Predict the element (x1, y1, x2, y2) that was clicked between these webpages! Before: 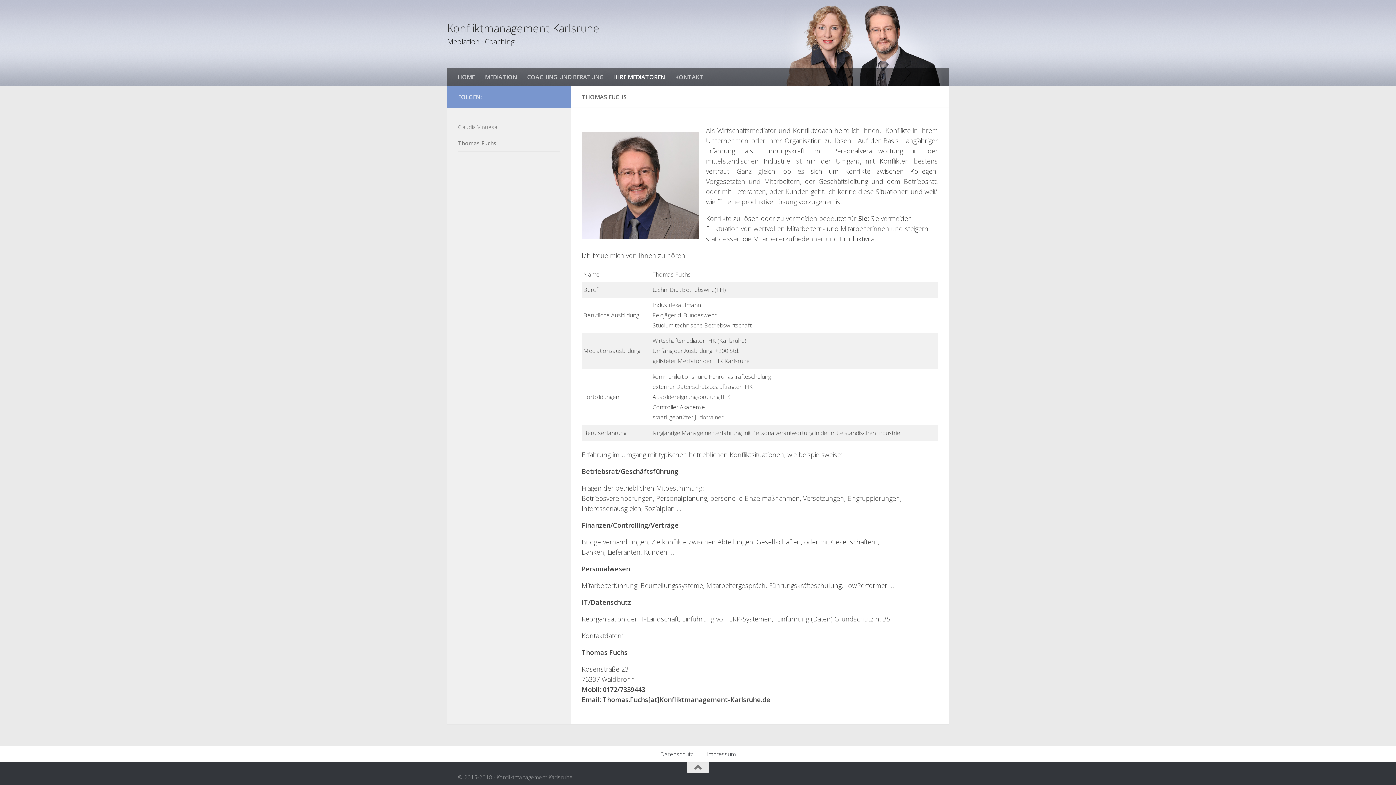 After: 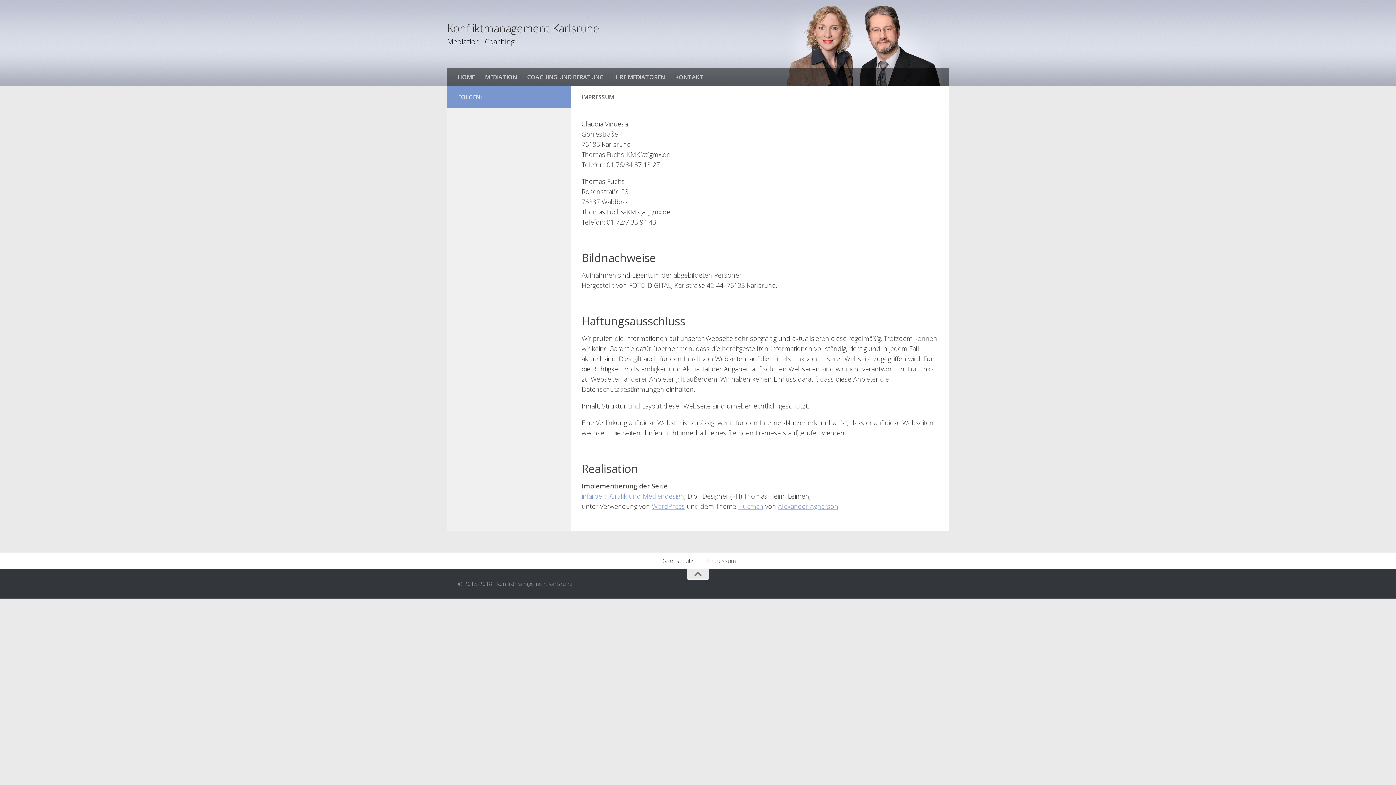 Action: bbox: (700, 746, 742, 762) label: Impressum